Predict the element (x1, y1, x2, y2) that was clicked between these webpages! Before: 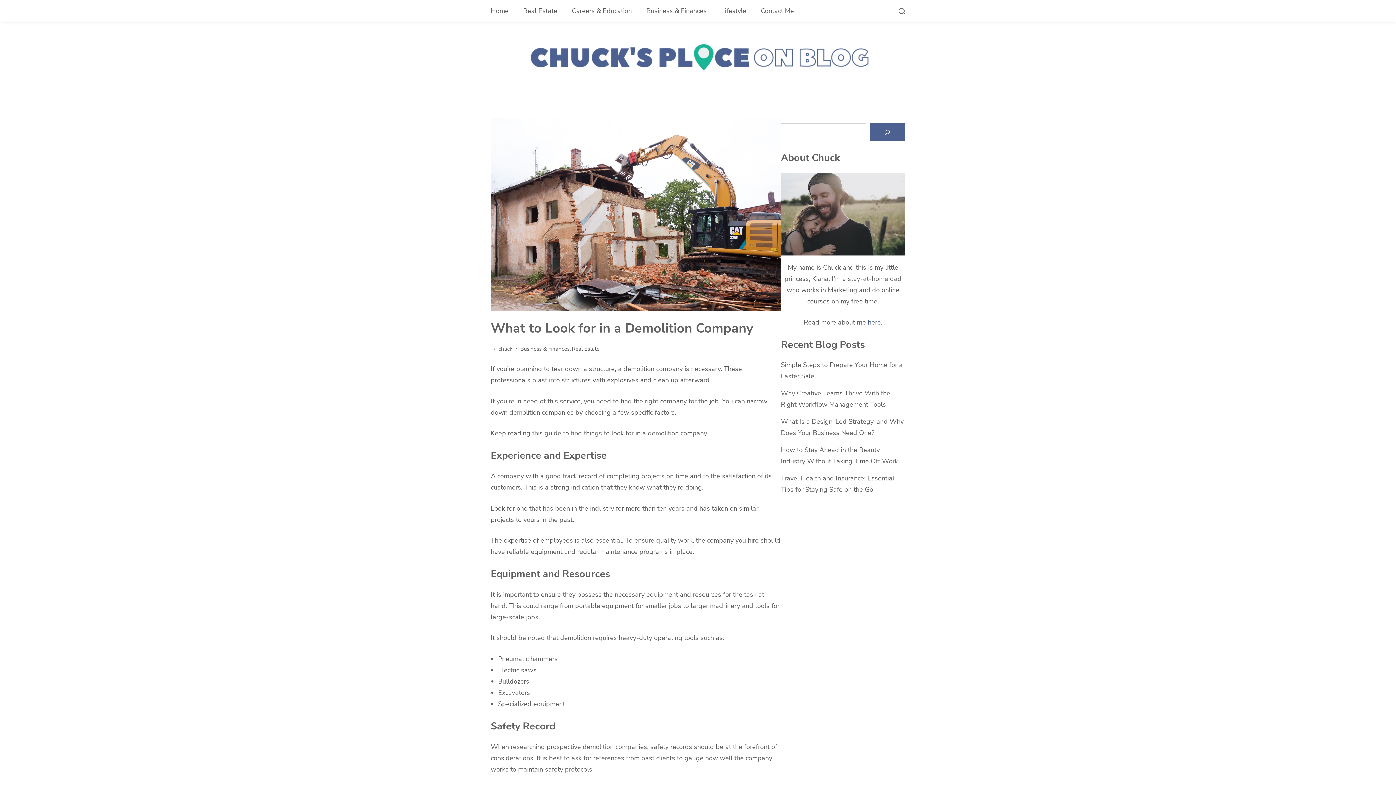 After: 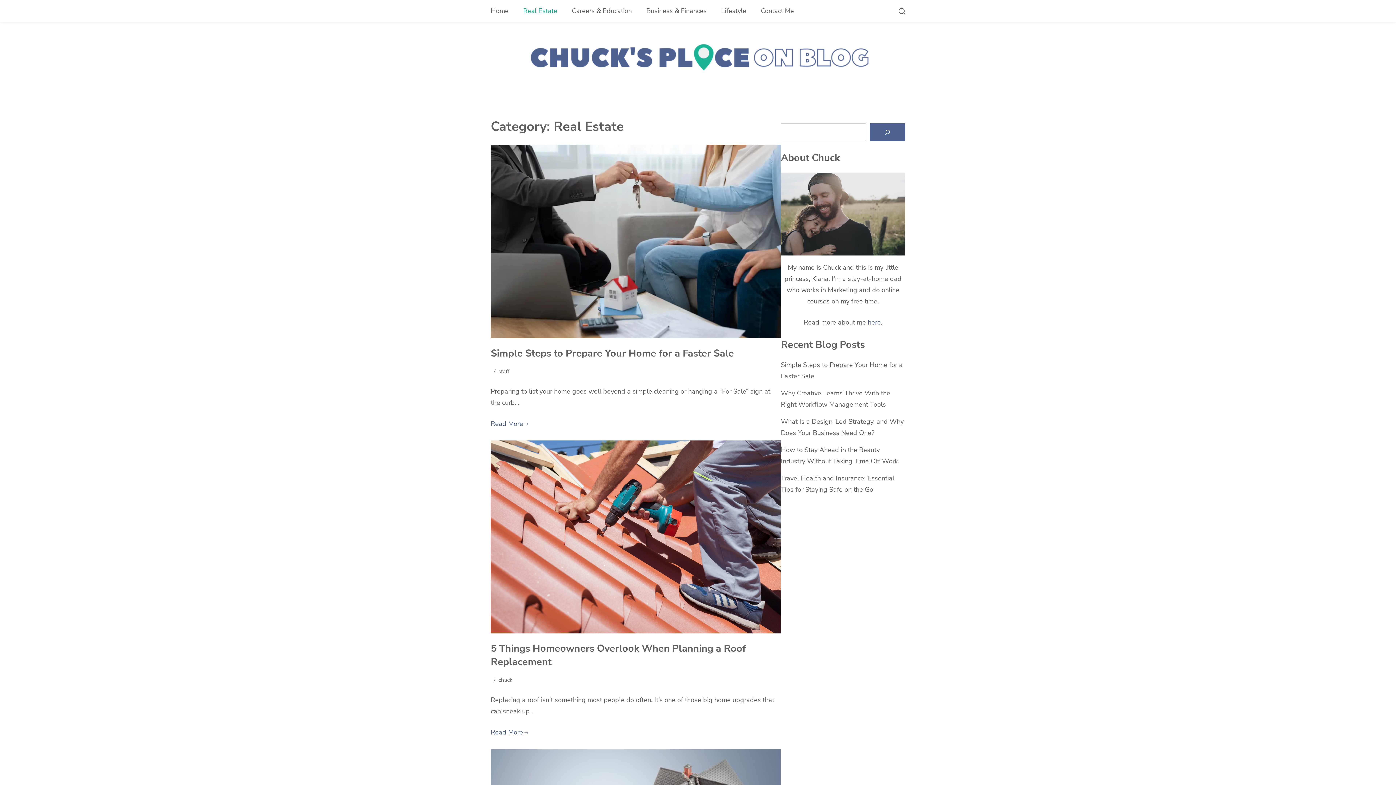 Action: label: Real Estate bbox: (570, 344, 599, 353)